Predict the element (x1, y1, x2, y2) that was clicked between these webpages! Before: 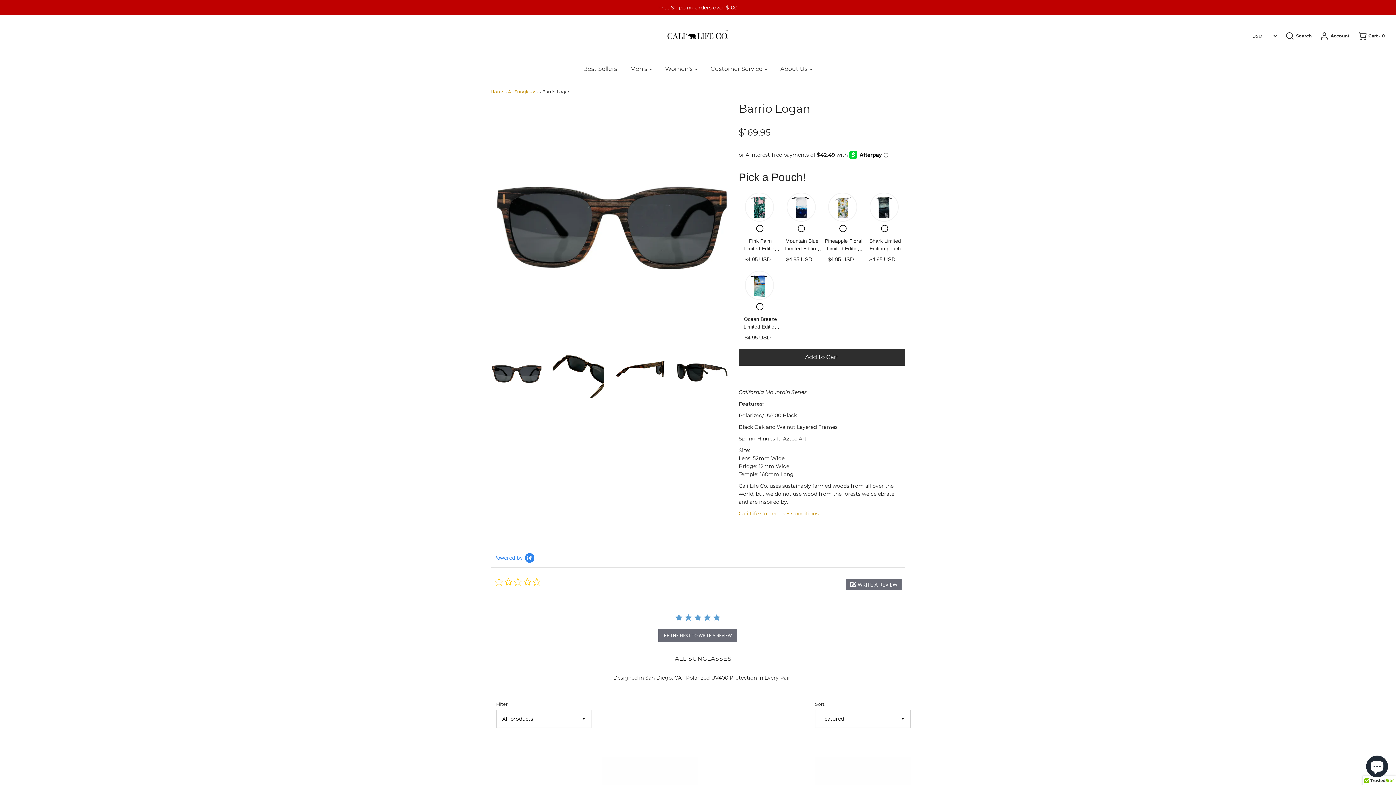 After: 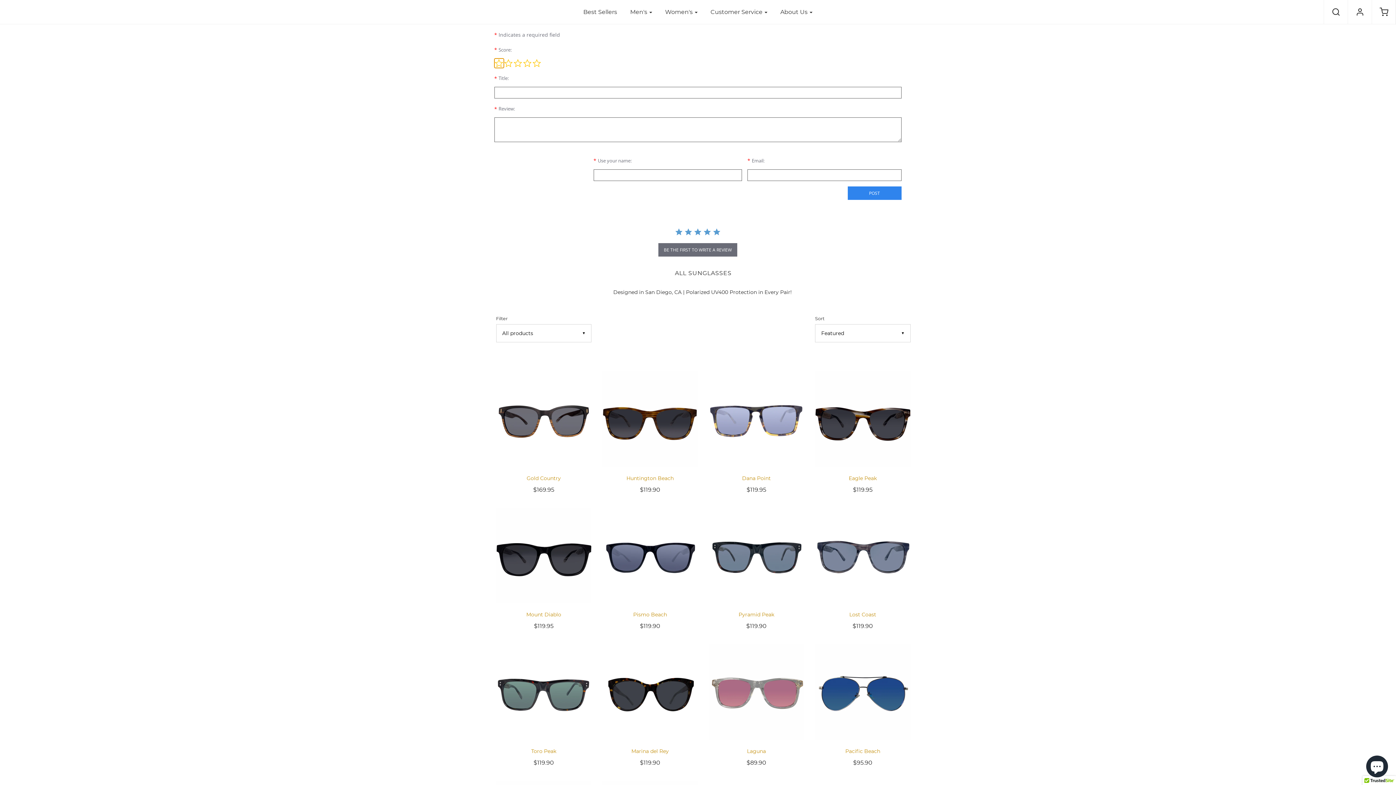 Action: bbox: (658, 629, 737, 642) label: BE THE FIRST TO WRITE A REVIEW